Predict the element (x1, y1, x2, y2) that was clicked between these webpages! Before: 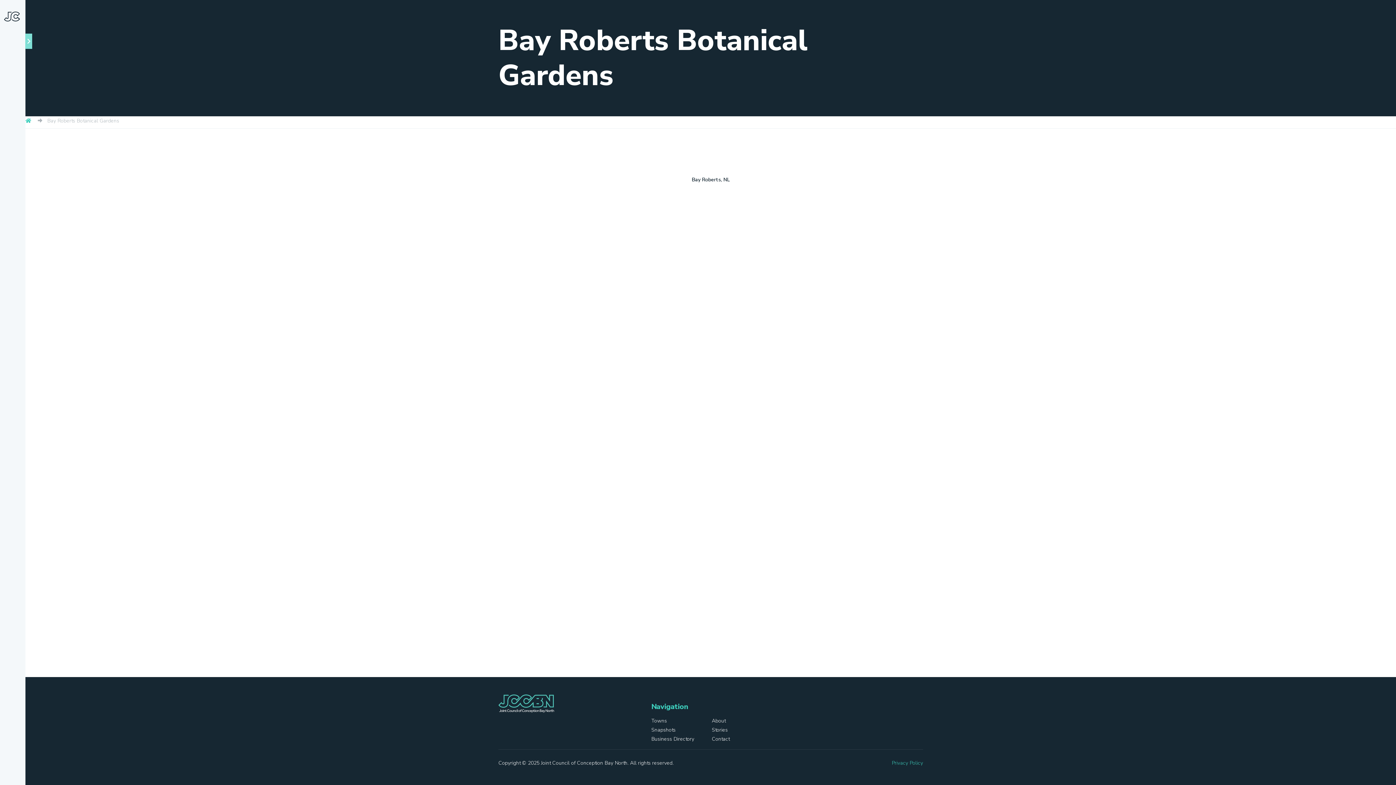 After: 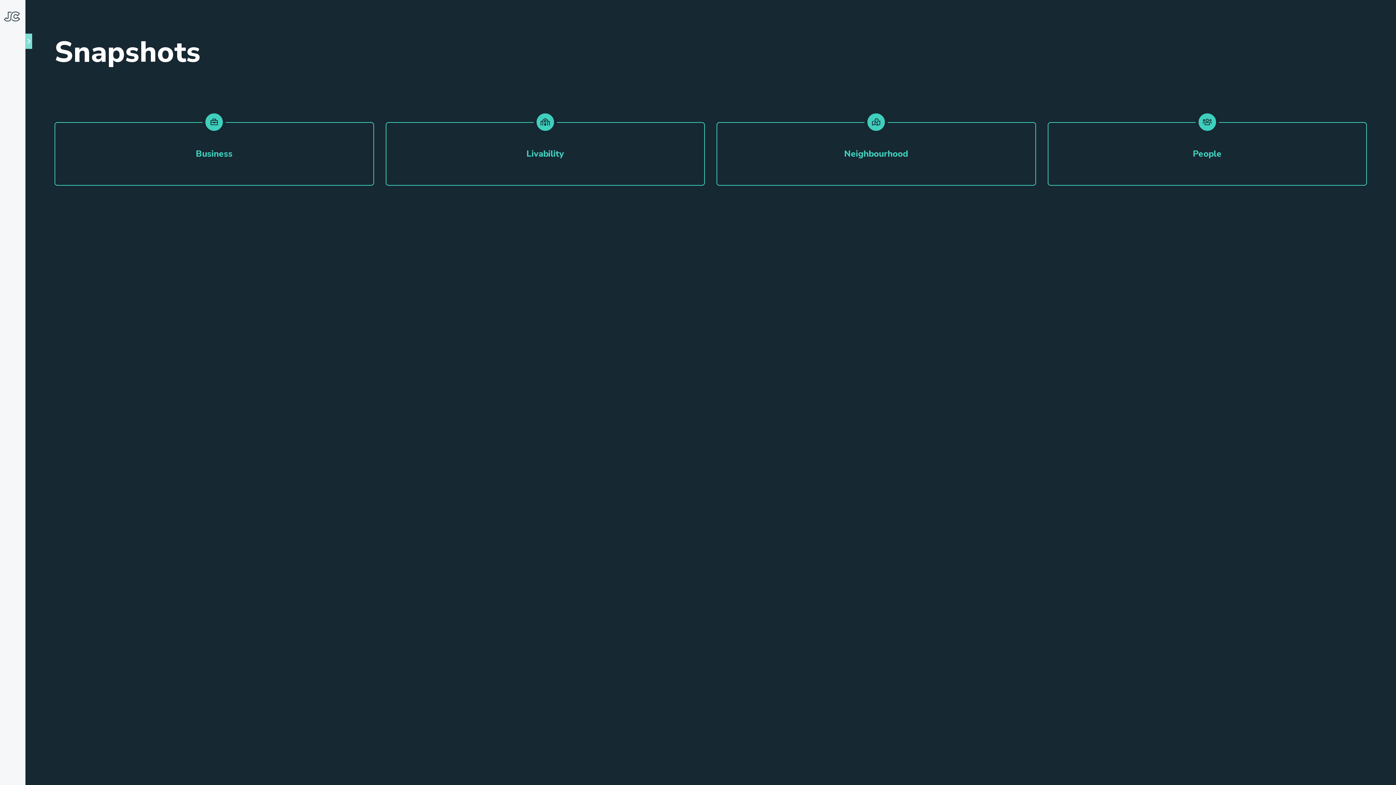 Action: label: Snapshots bbox: (3, 326, 34, 350)